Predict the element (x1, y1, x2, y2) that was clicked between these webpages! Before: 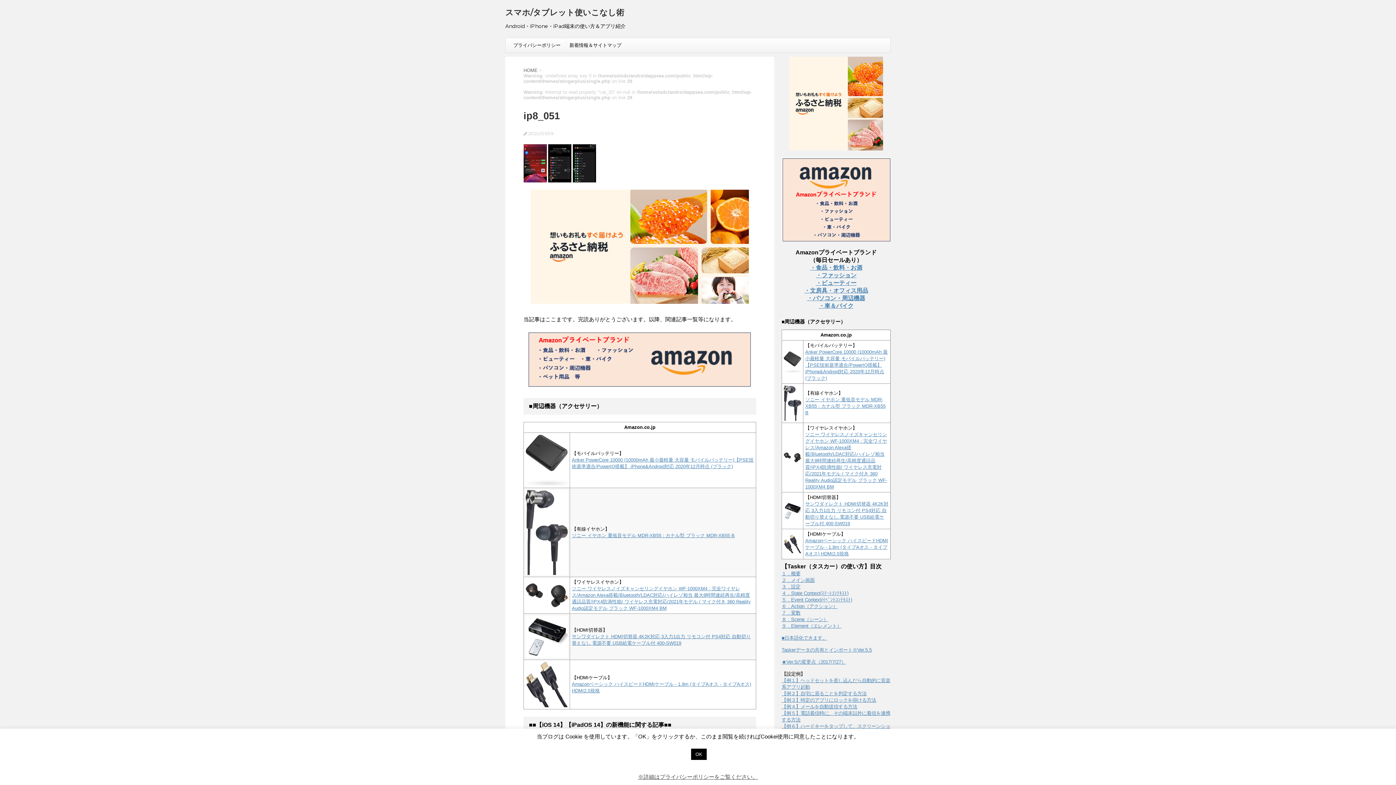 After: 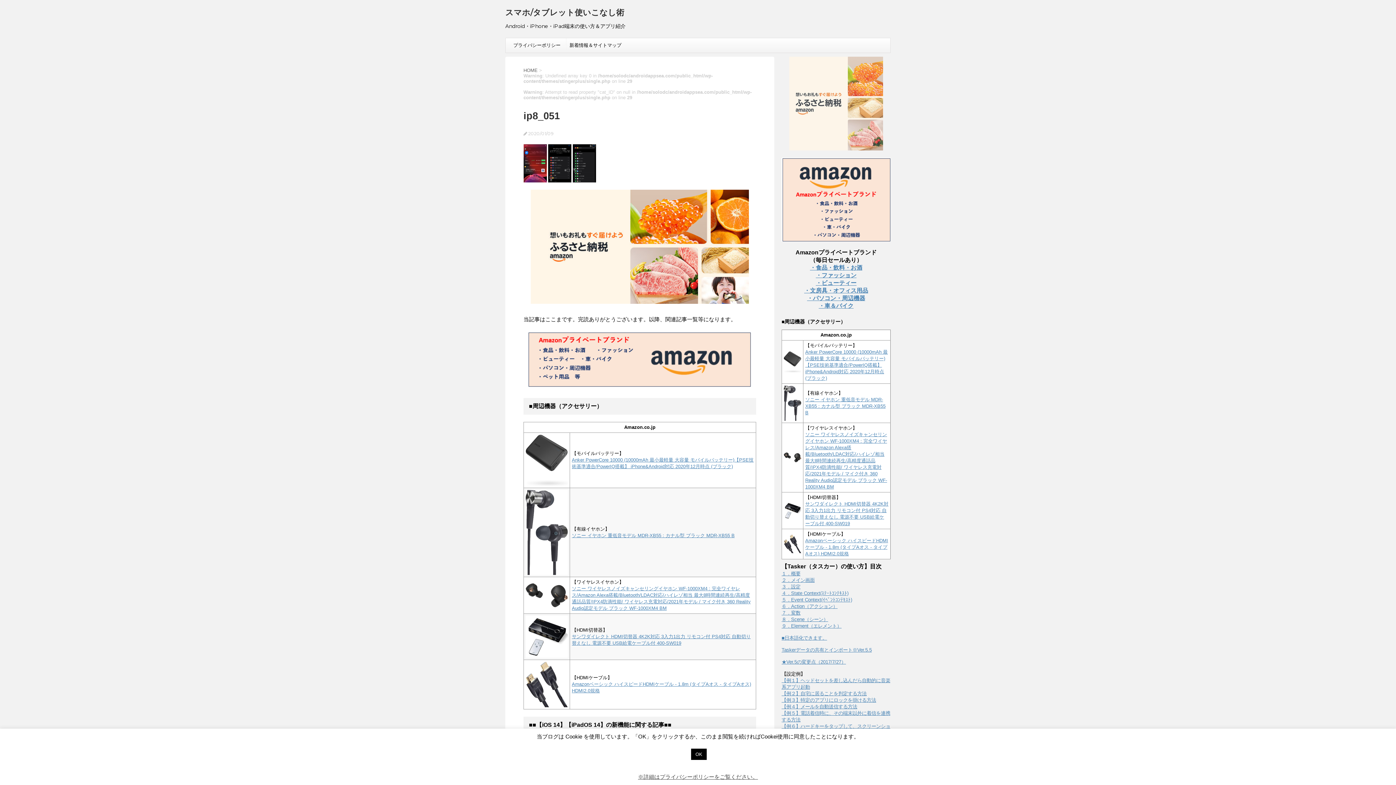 Action: bbox: (789, 147, 883, 153)